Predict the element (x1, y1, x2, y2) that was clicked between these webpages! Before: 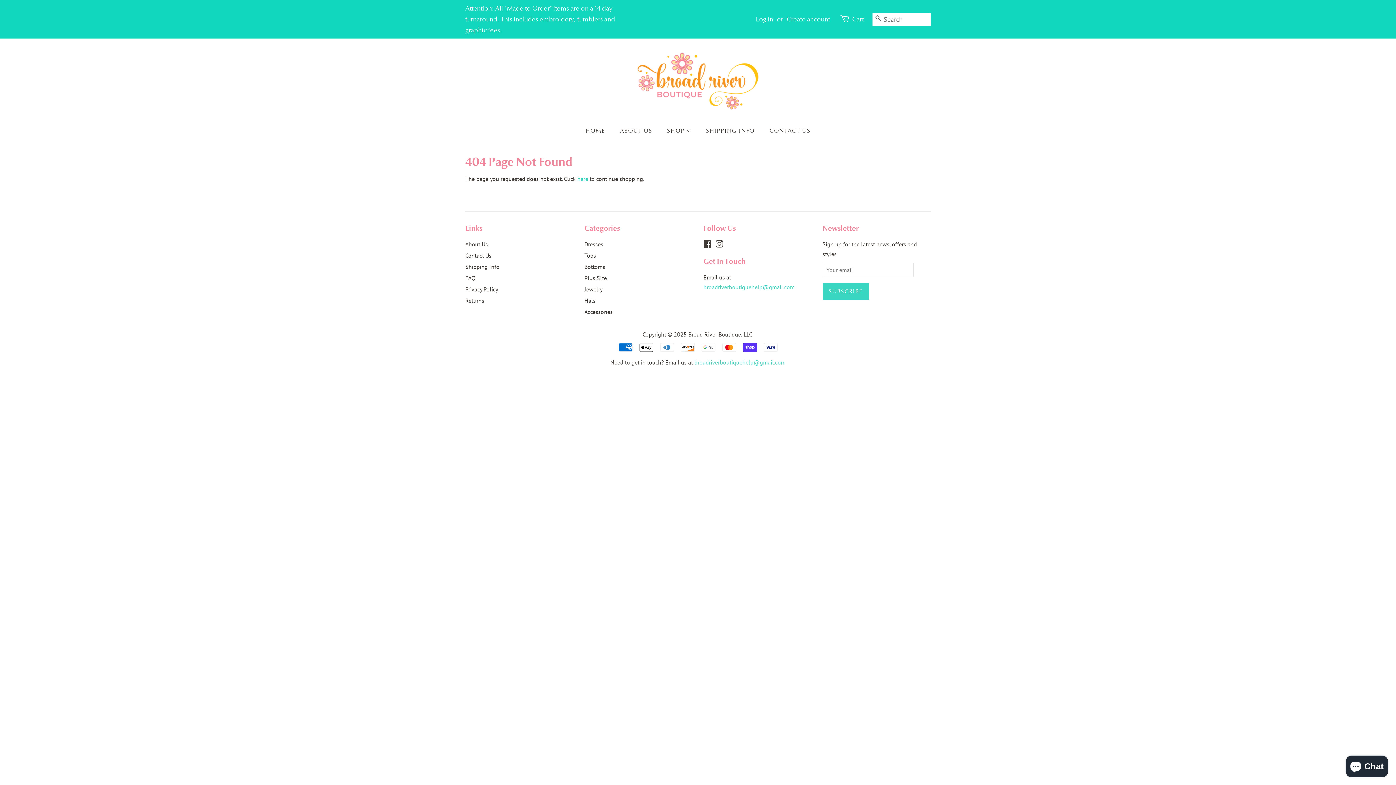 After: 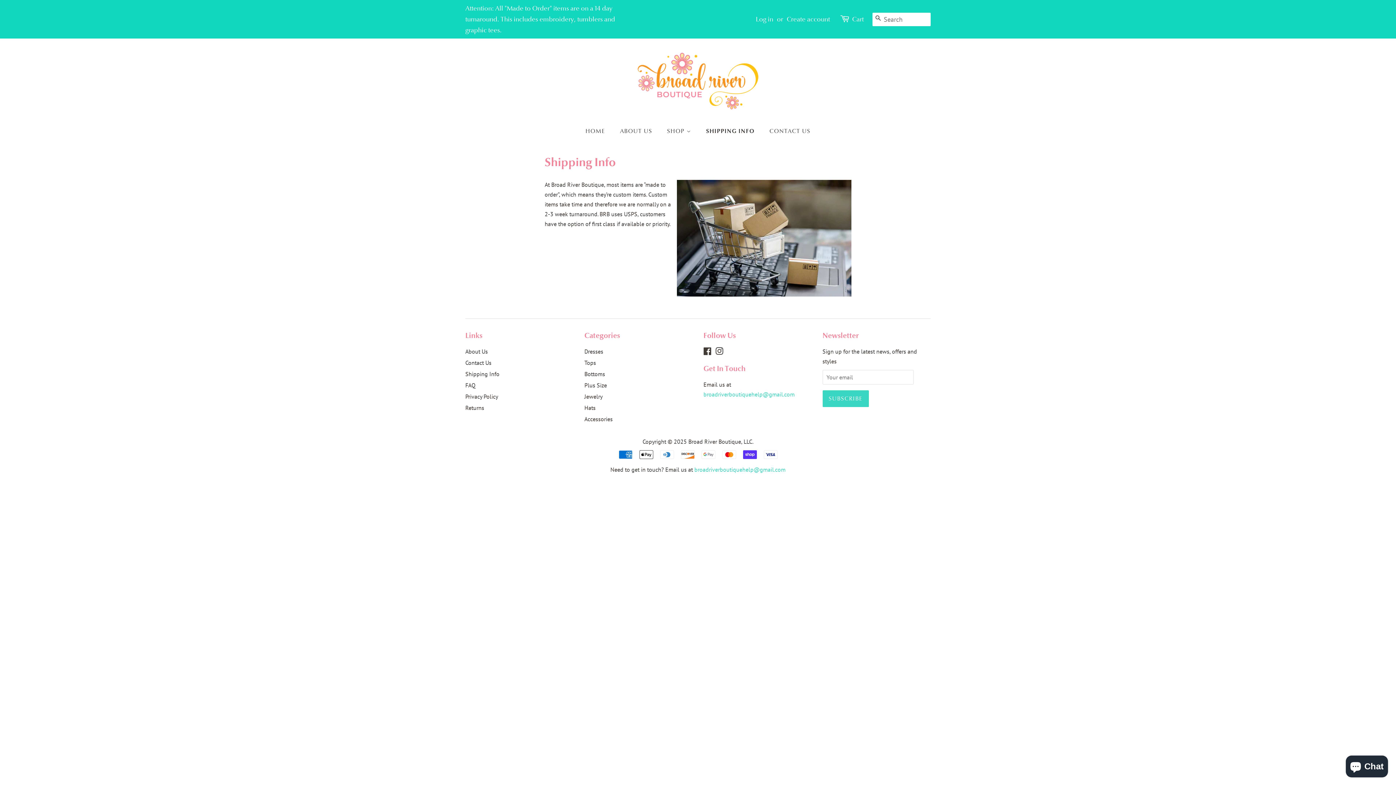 Action: label: SHIPPING INFO bbox: (700, 123, 762, 138)